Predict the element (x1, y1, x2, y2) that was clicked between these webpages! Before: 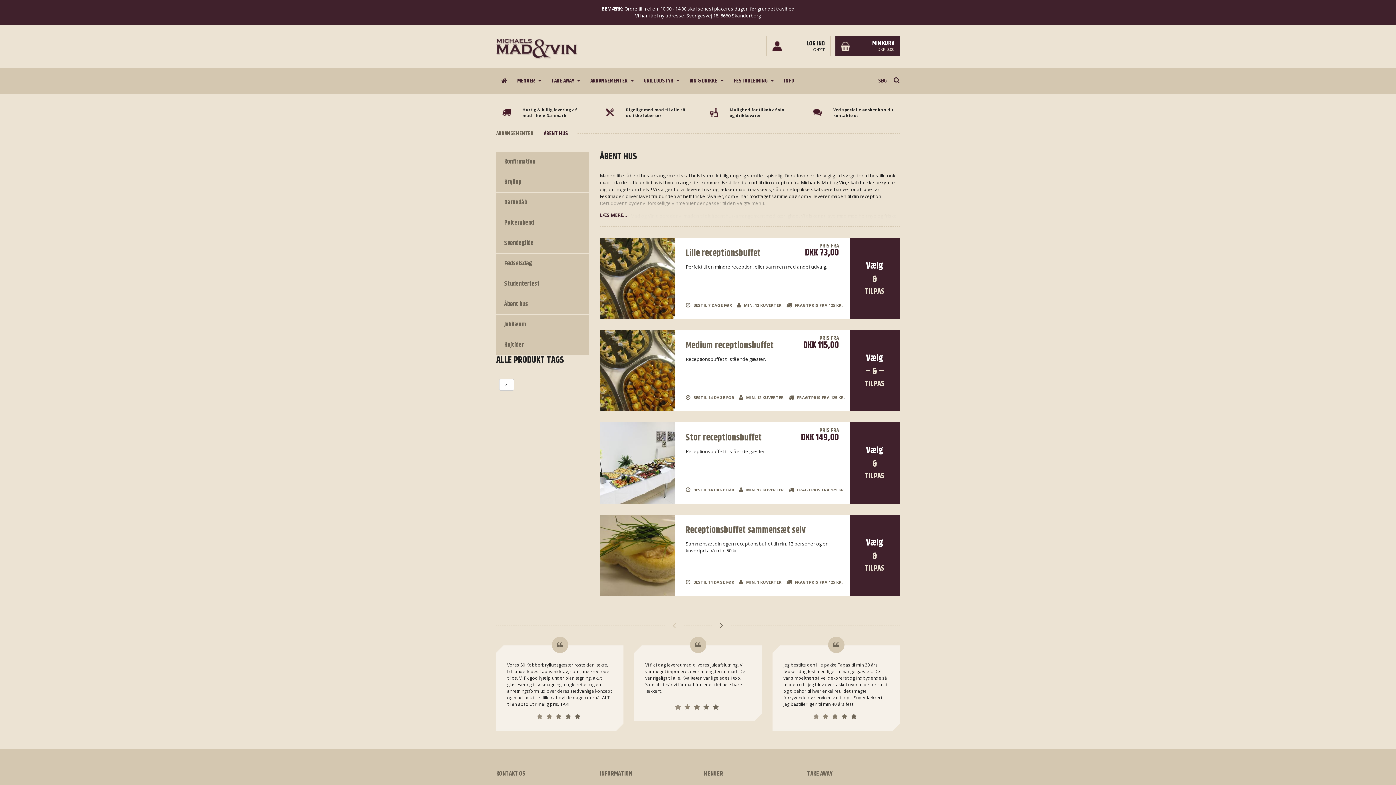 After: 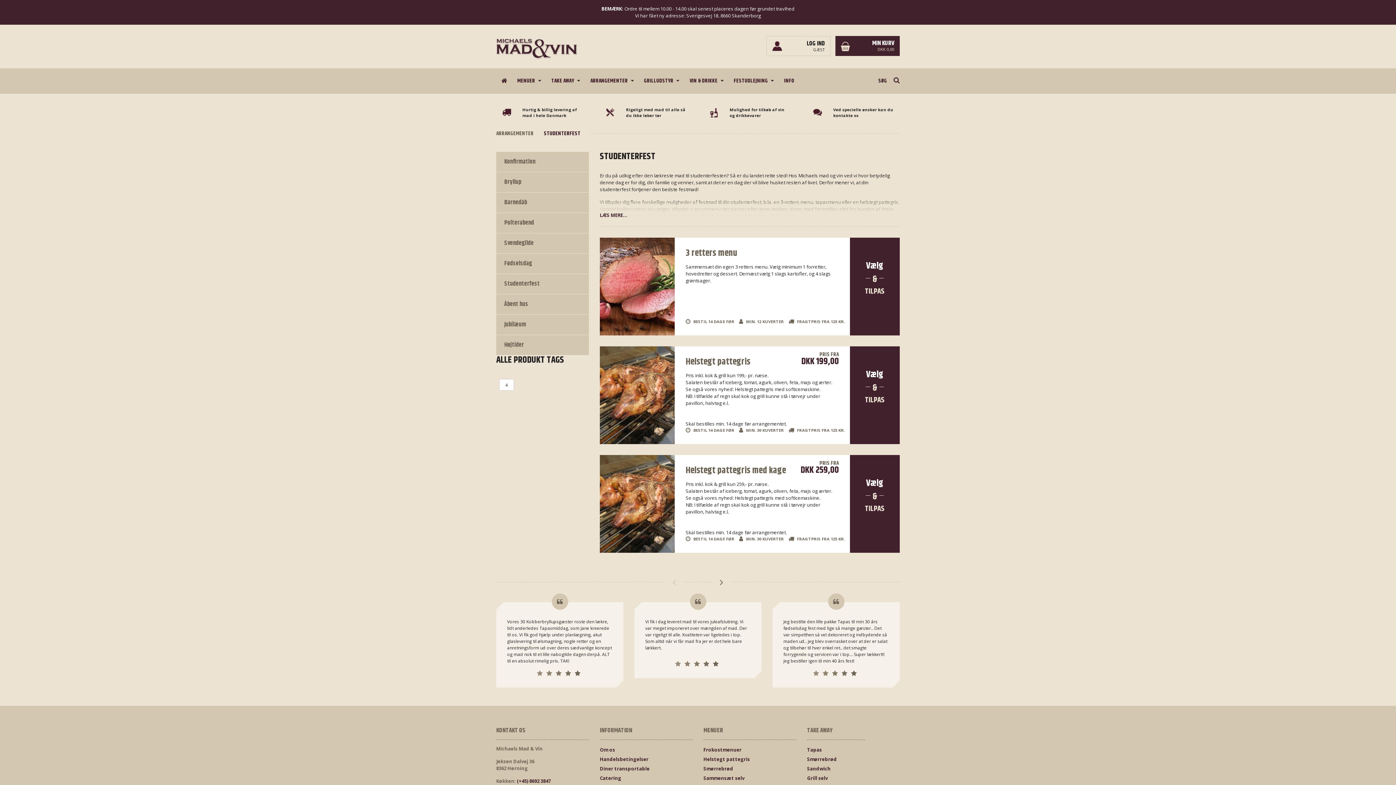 Action: label: Studenterfest bbox: (496, 274, 589, 294)